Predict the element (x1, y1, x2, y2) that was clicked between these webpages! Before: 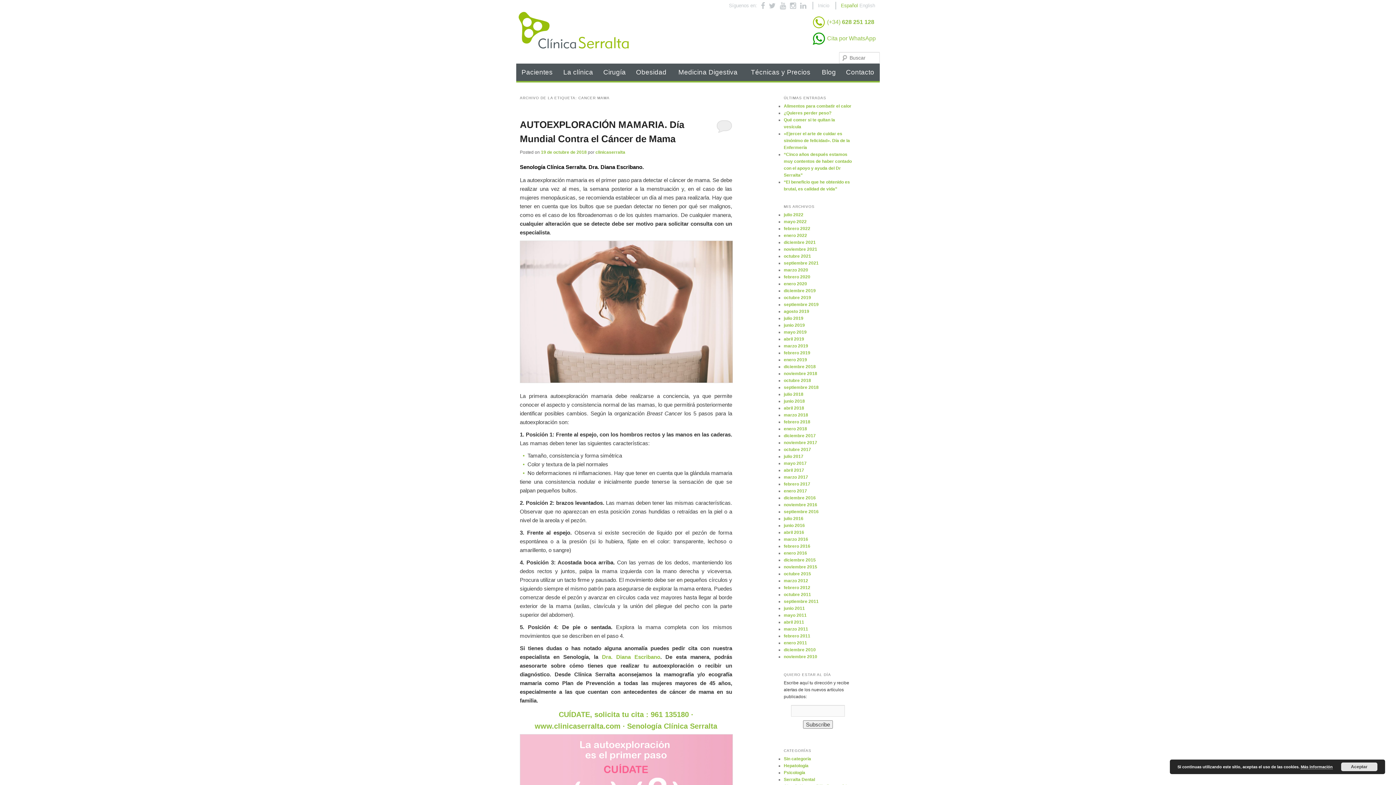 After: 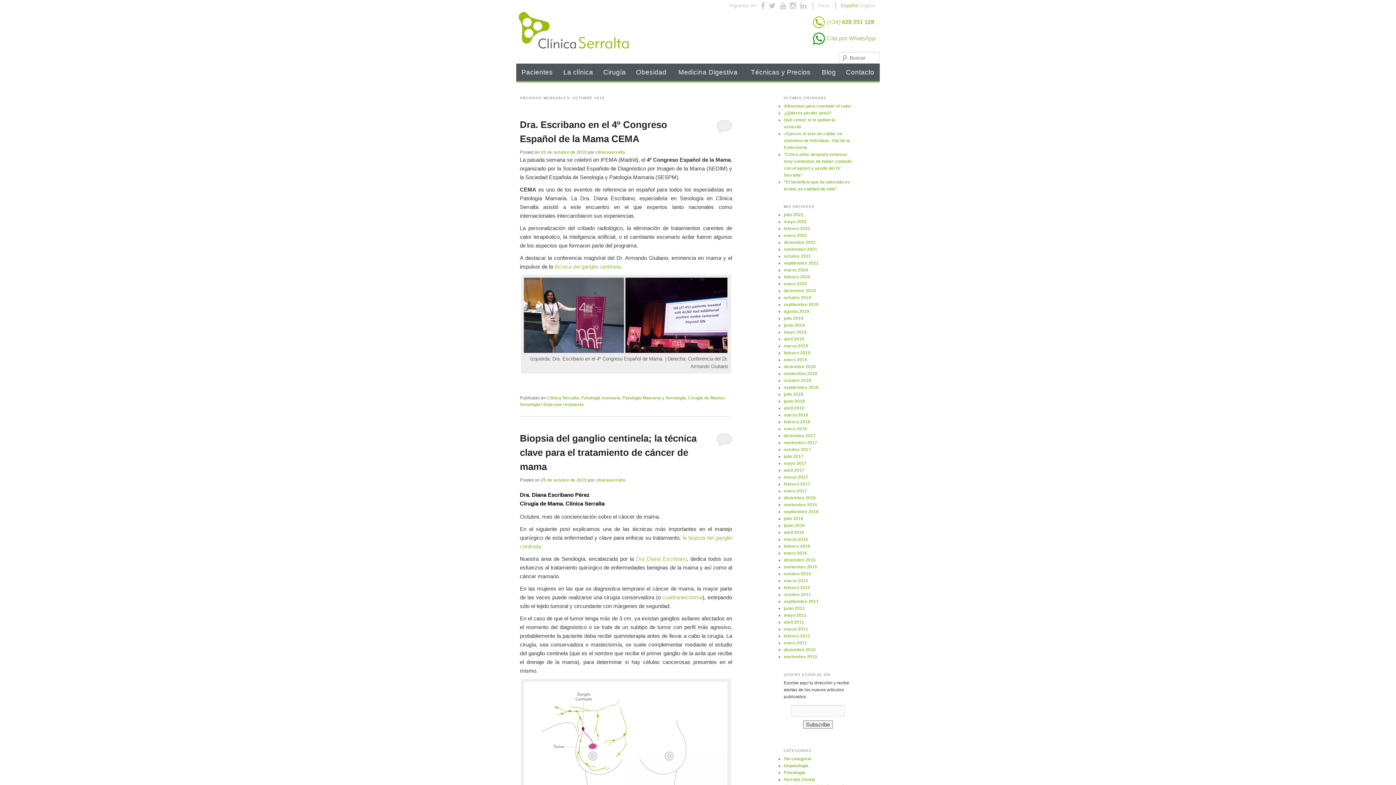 Action: bbox: (784, 295, 811, 300) label: octubre 2019